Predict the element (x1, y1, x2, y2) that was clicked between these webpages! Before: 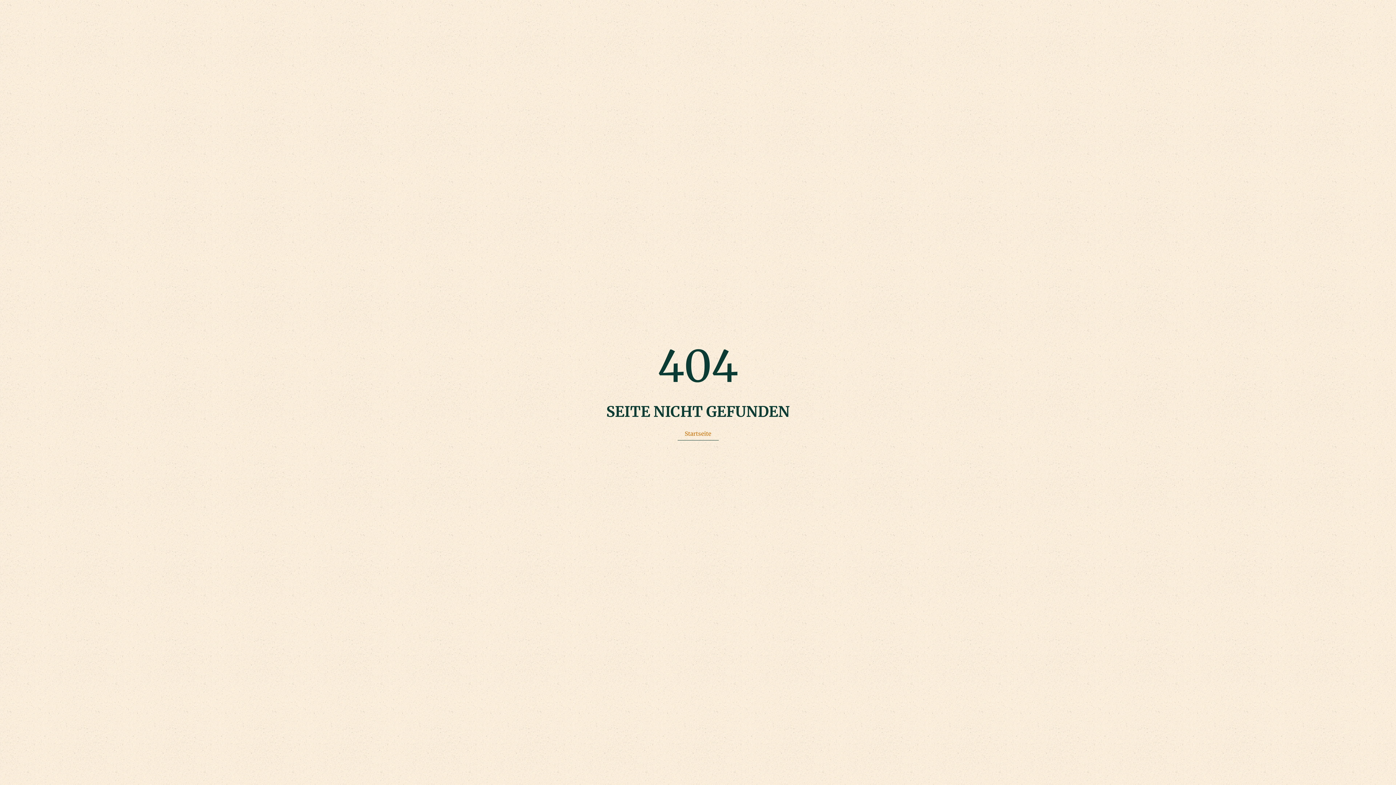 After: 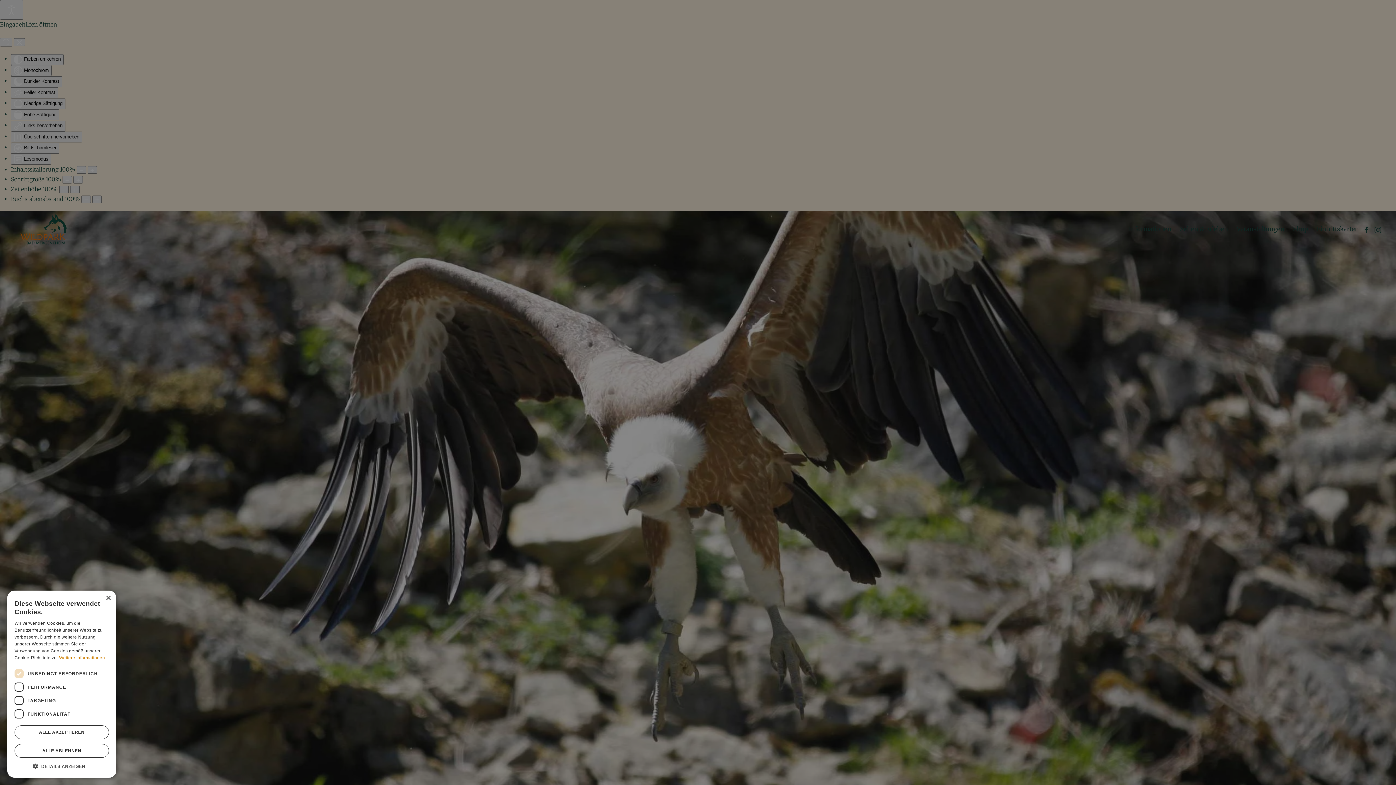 Action: label: Startseite bbox: (677, 427, 718, 440)